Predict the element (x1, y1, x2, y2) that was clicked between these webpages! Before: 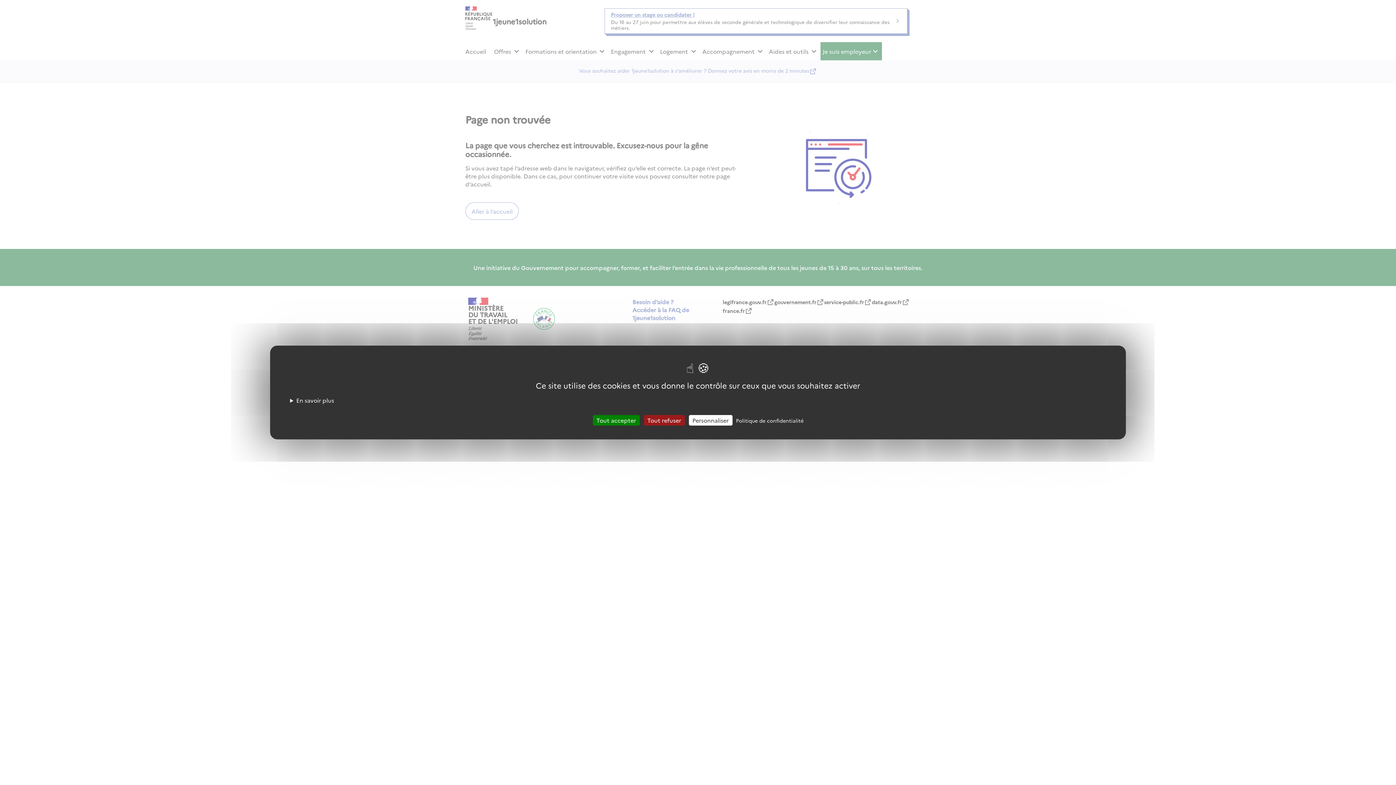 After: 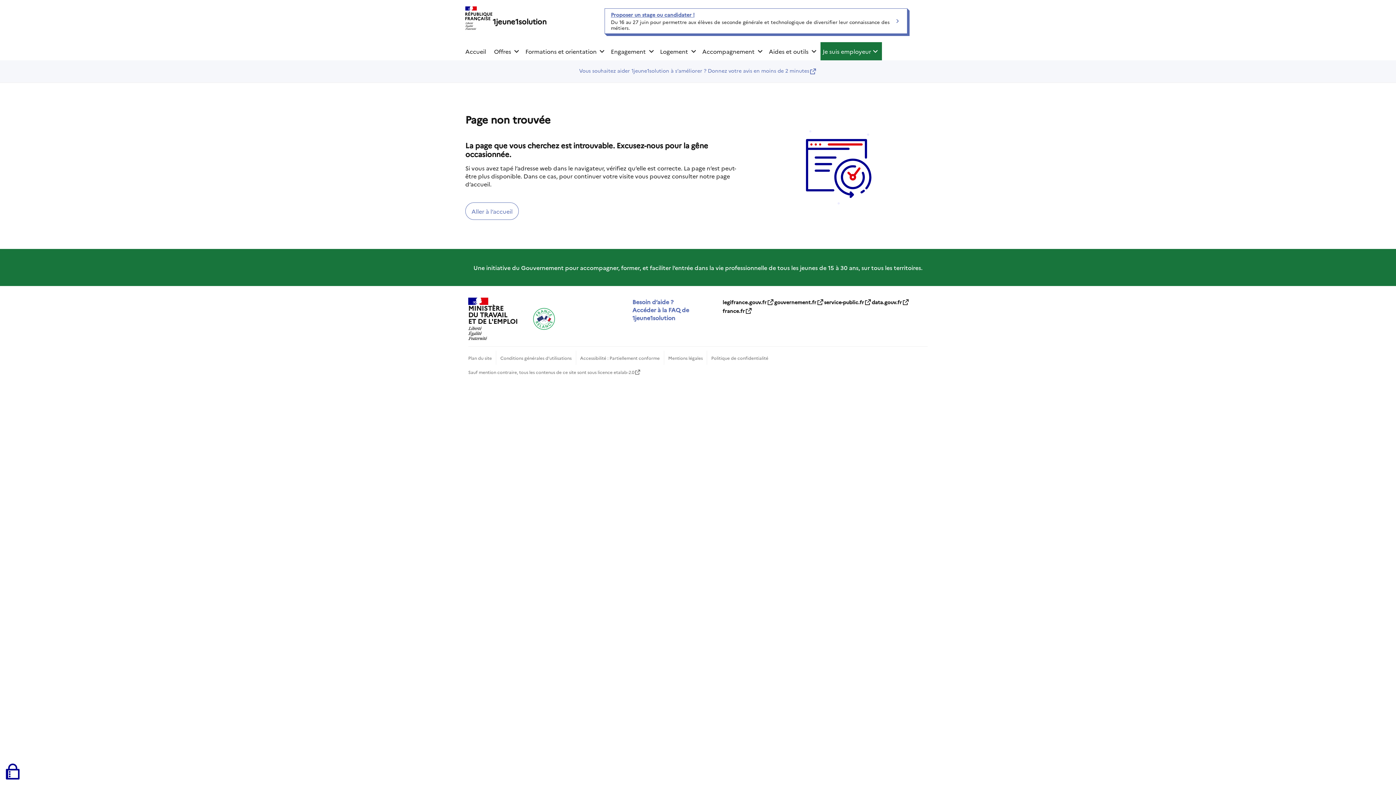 Action: label: Tout refuser bbox: (643, 415, 684, 425)